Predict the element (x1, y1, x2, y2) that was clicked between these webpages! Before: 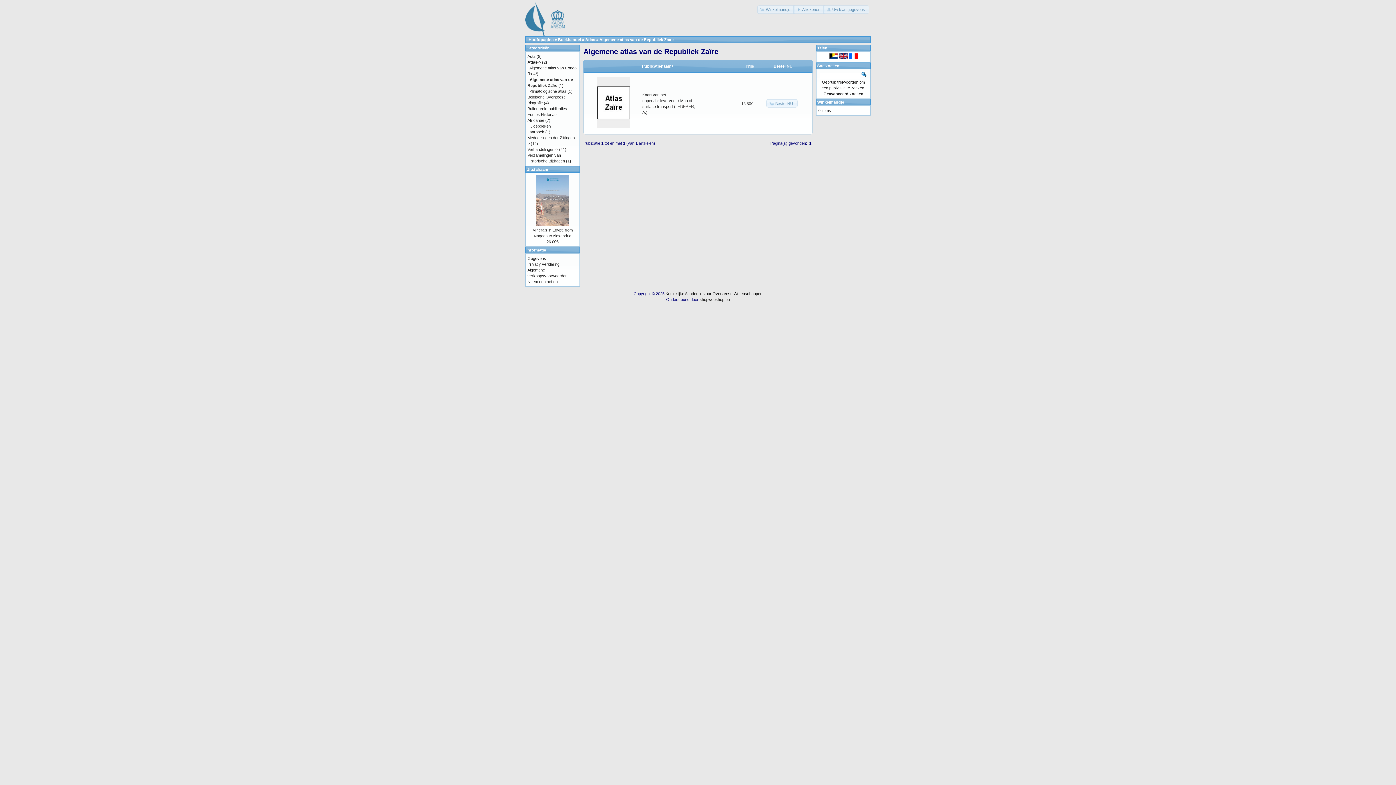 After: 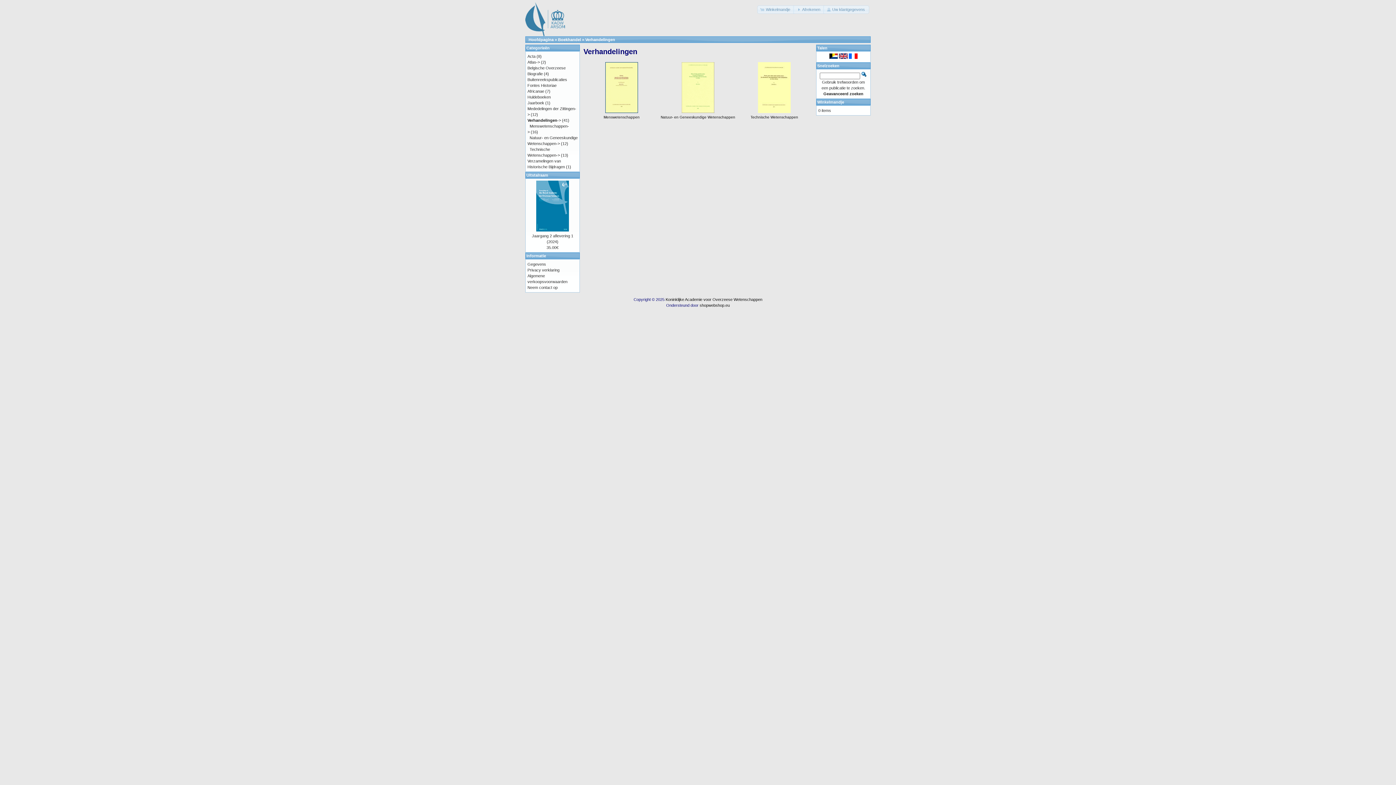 Action: label: Verhandelingen-> bbox: (527, 147, 558, 151)